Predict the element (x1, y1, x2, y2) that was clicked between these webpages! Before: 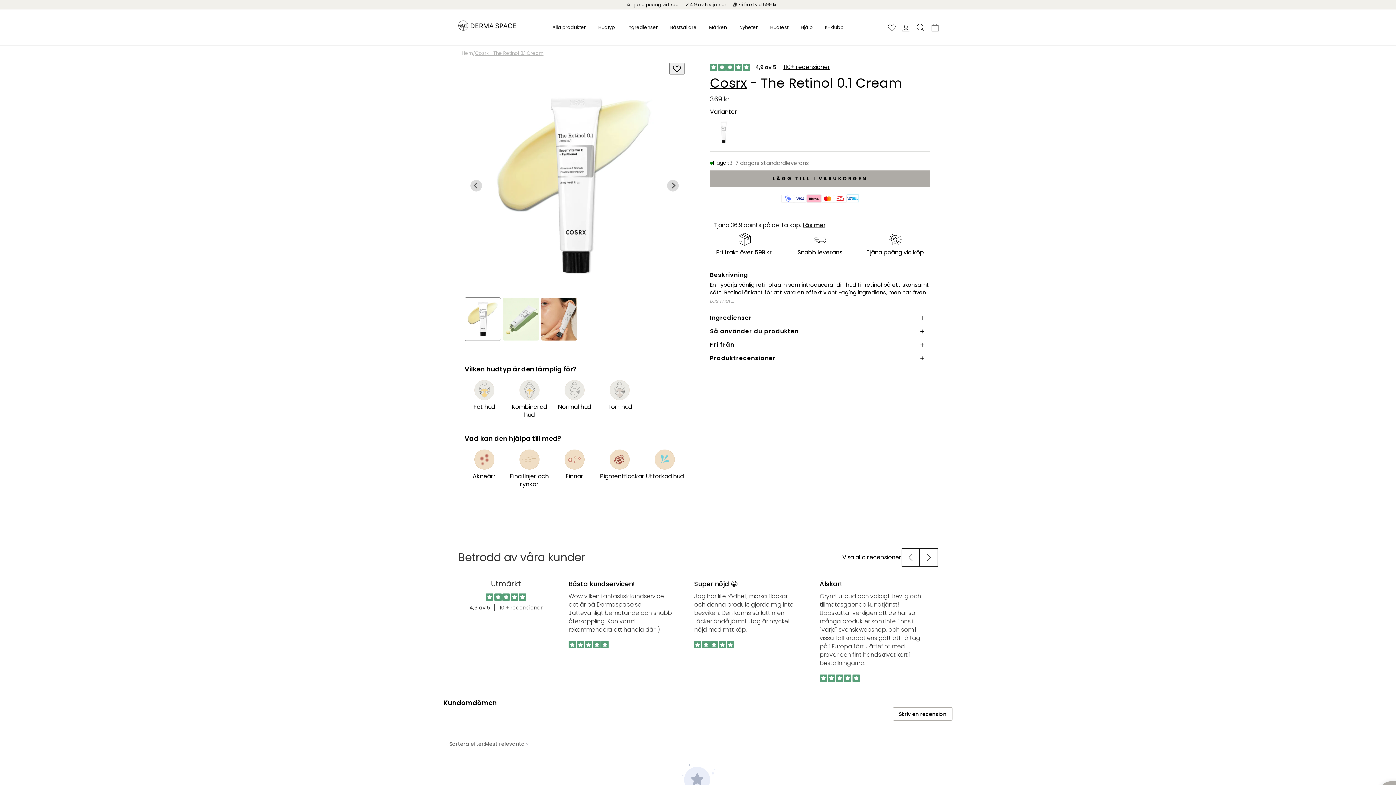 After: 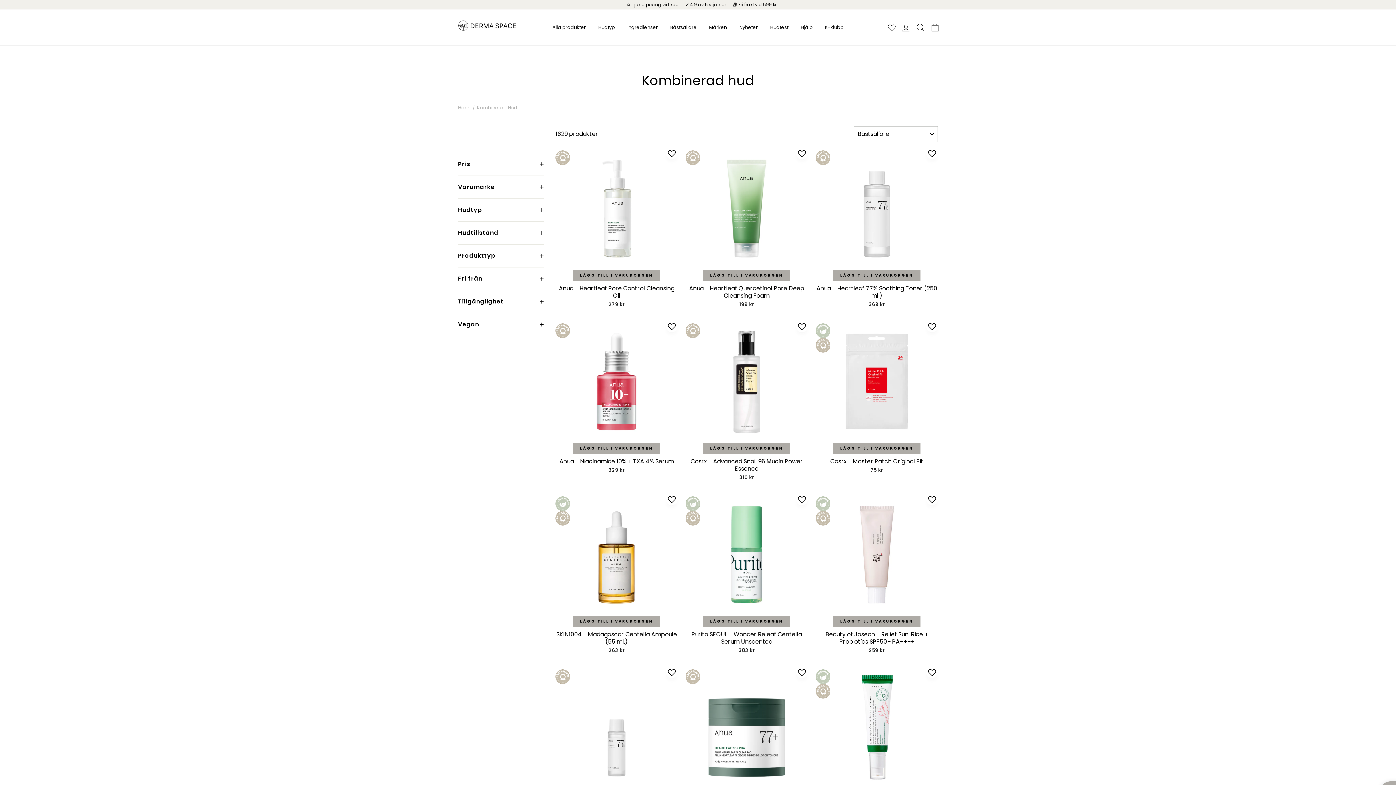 Action: label: Kombinerad hud bbox: (509, 380, 549, 419)